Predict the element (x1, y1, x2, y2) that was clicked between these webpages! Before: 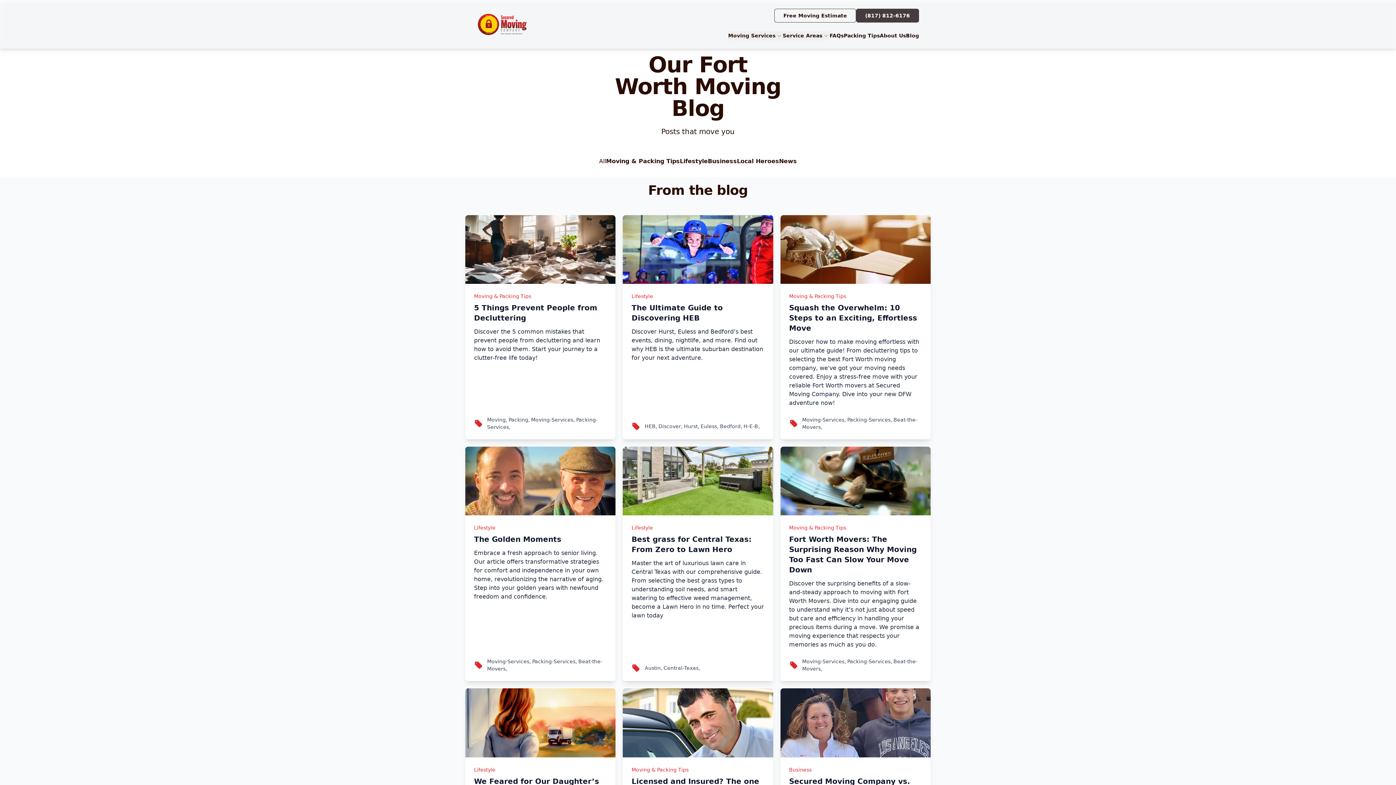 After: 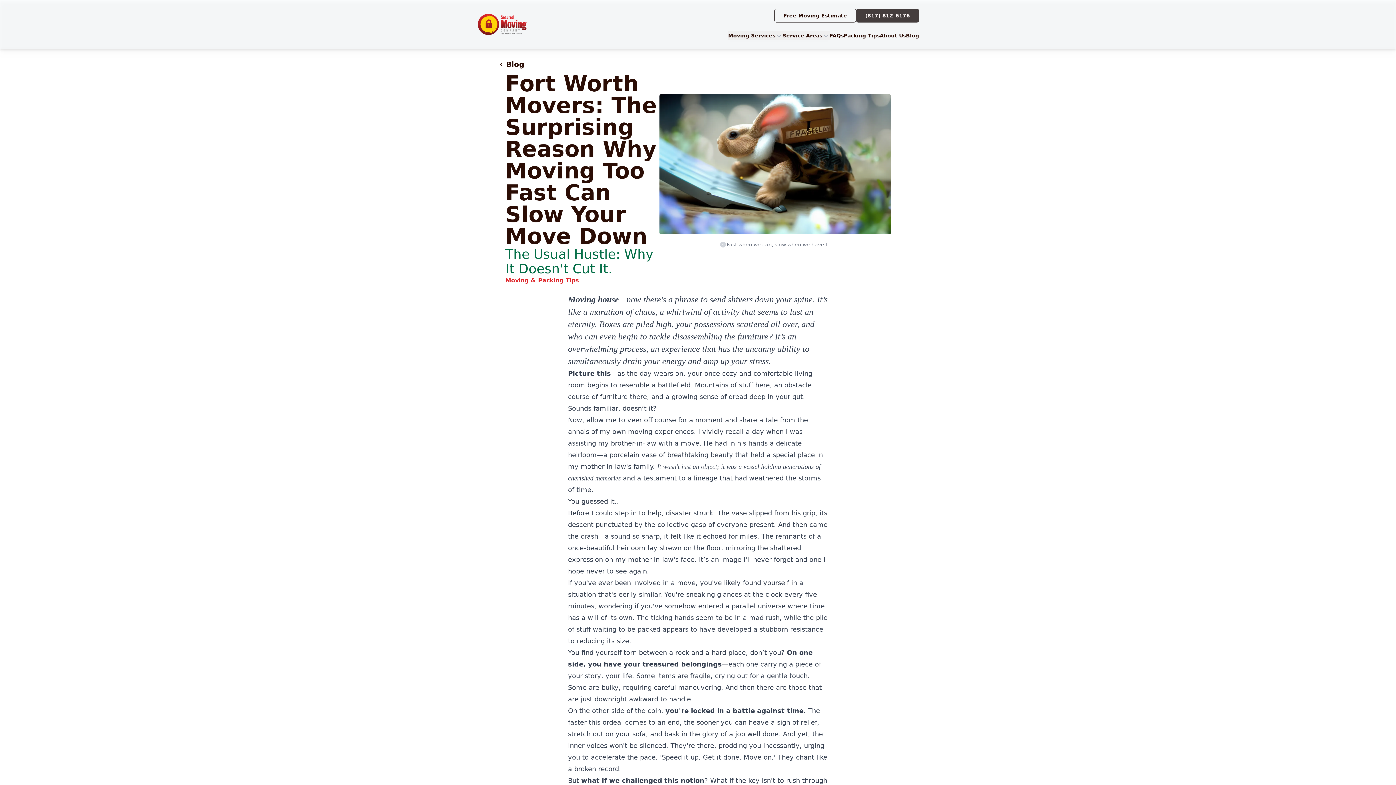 Action: bbox: (780, 446, 930, 515)